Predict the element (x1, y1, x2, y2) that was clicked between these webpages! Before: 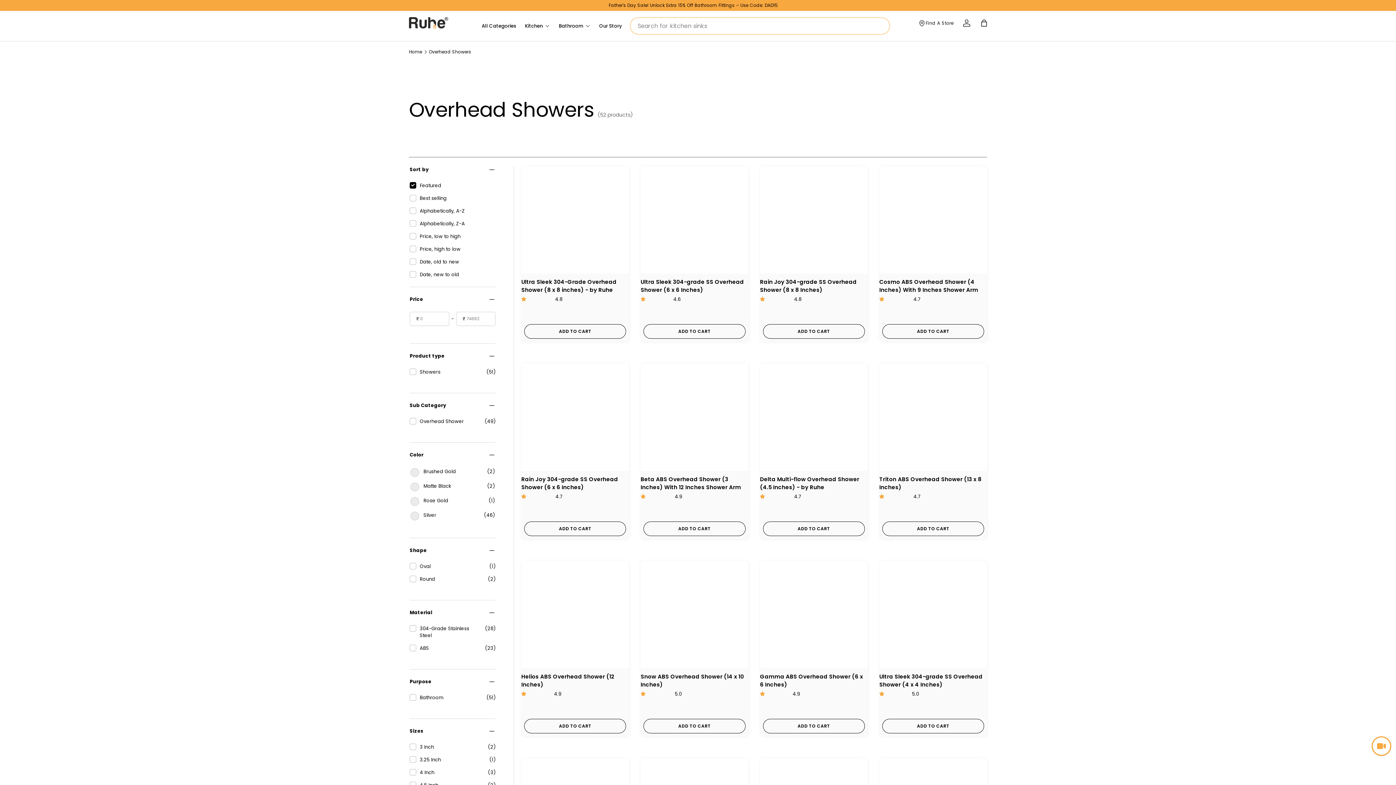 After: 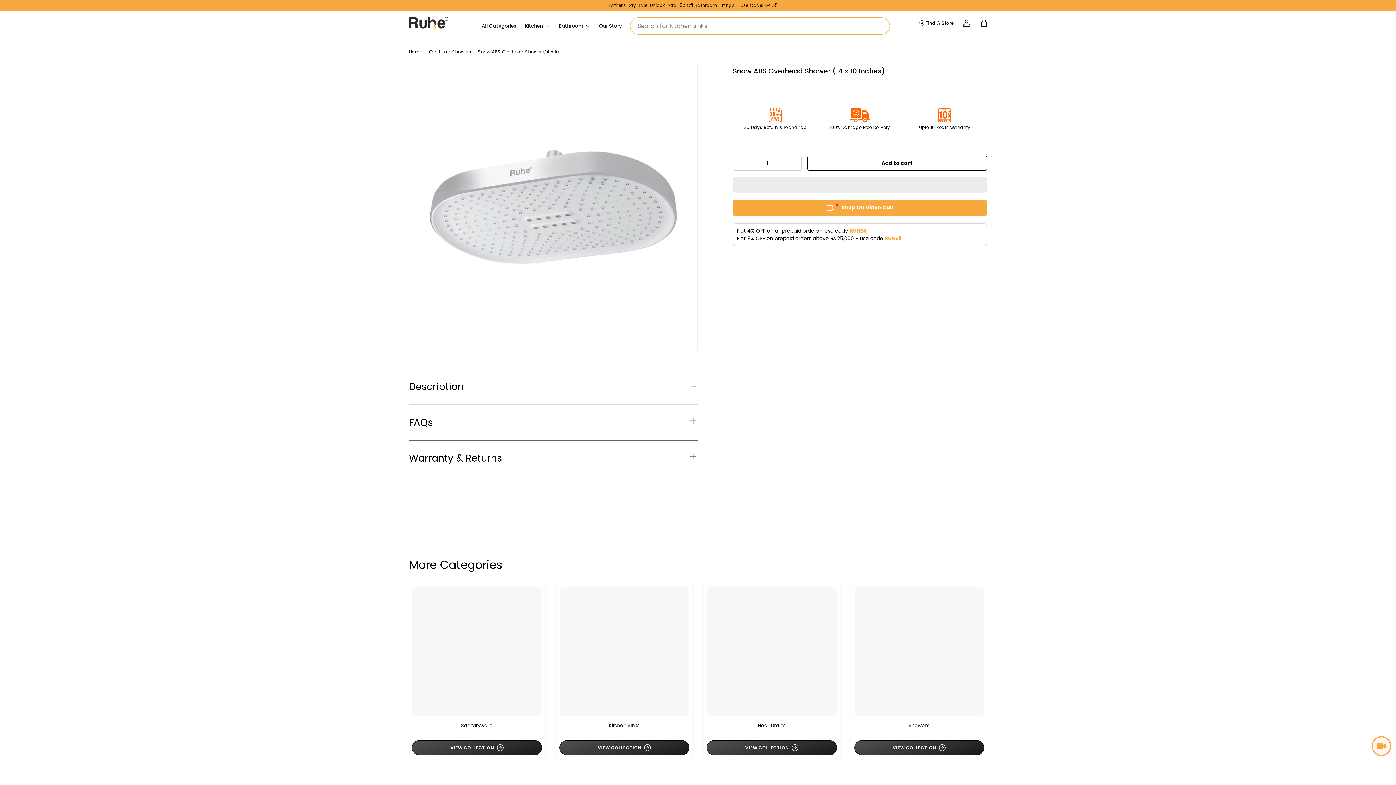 Action: bbox: (640, 561, 748, 668) label: Snow ABS Overhead Shower (14 x 10 Inches)